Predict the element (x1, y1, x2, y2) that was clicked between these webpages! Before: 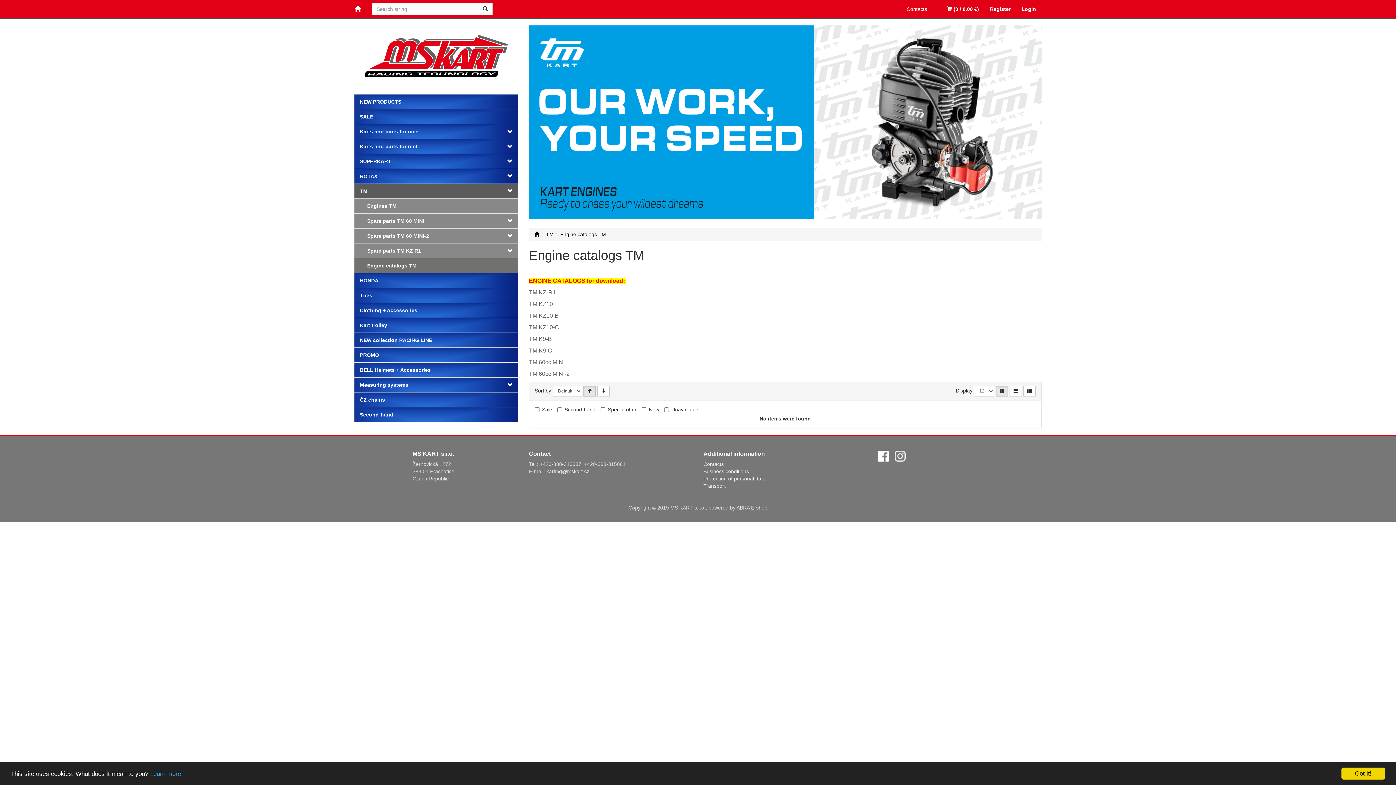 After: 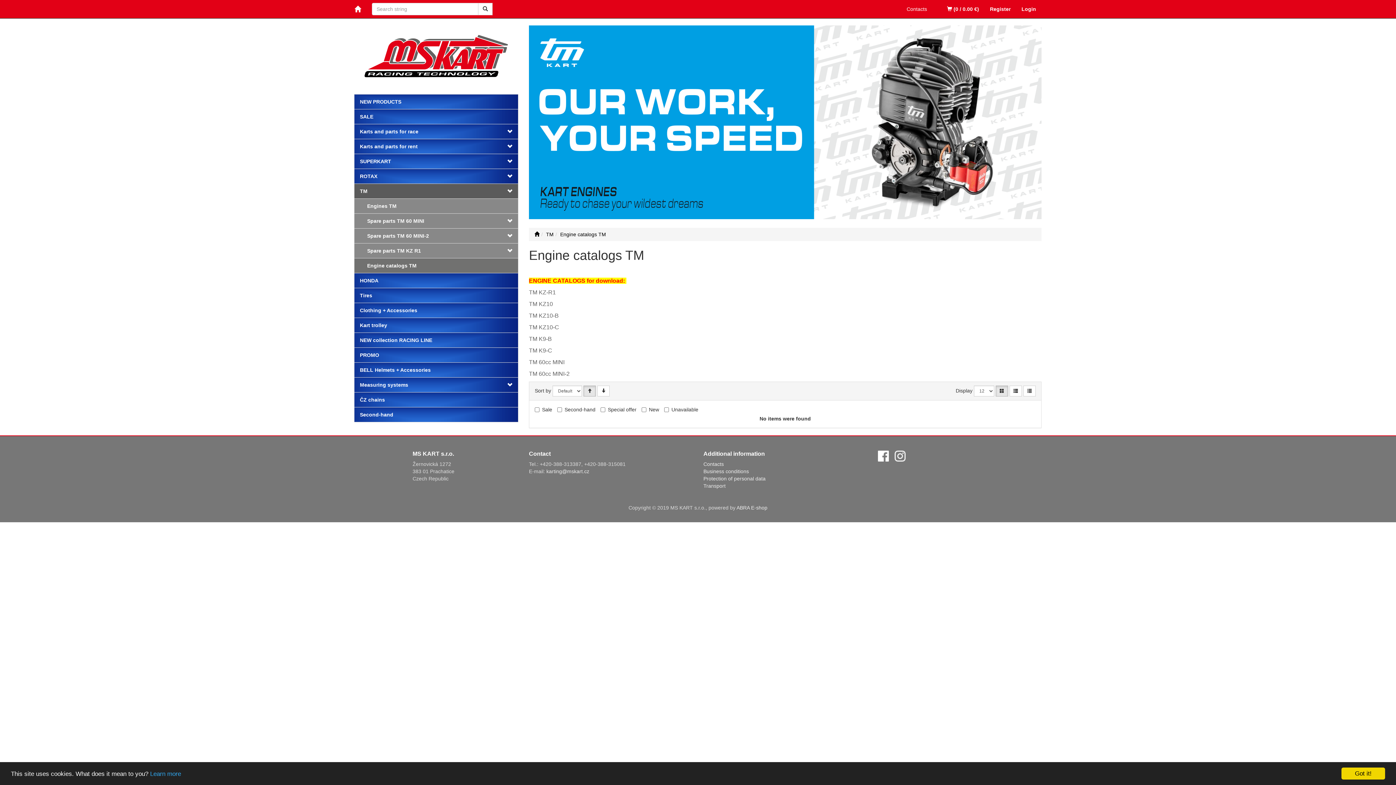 Action: bbox: (354, 258, 518, 273) label: Engine catalogs TM